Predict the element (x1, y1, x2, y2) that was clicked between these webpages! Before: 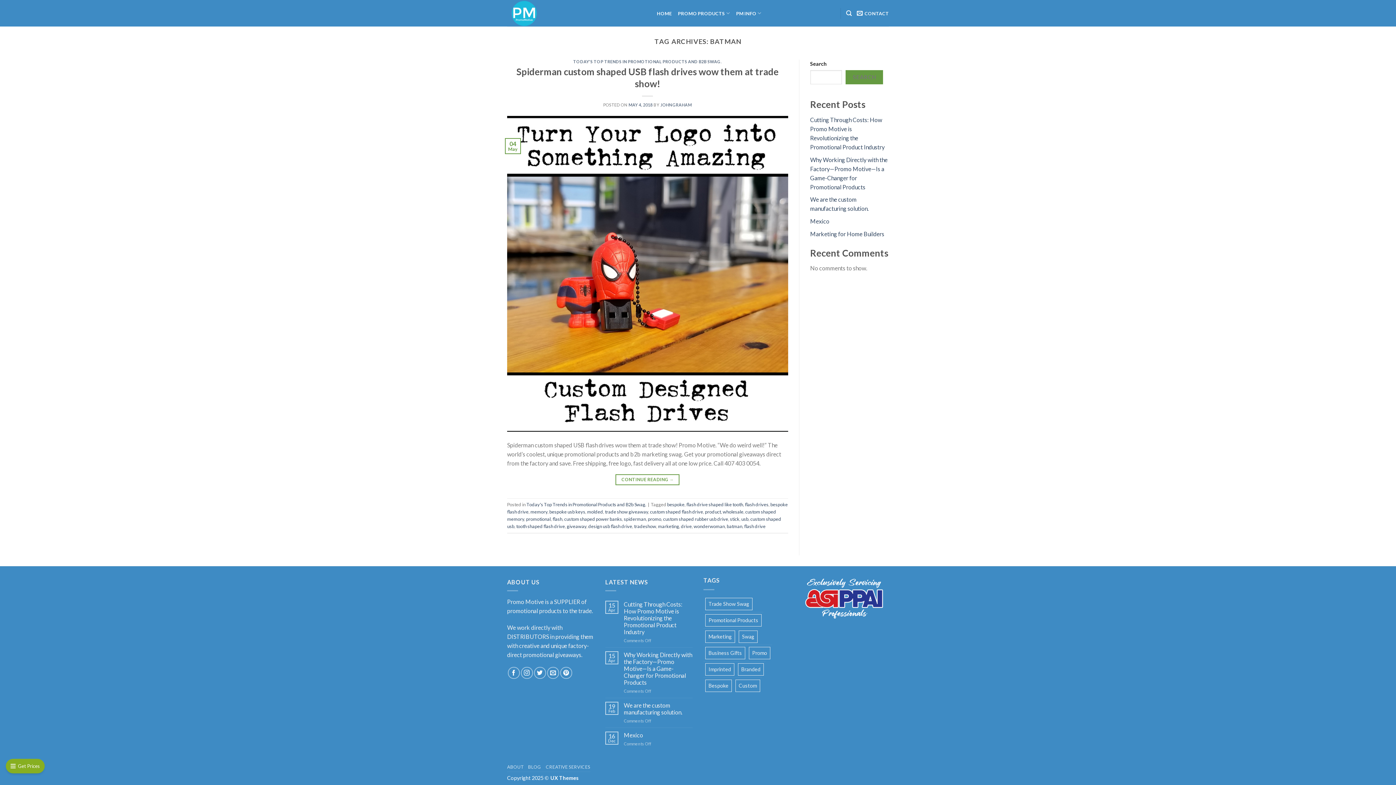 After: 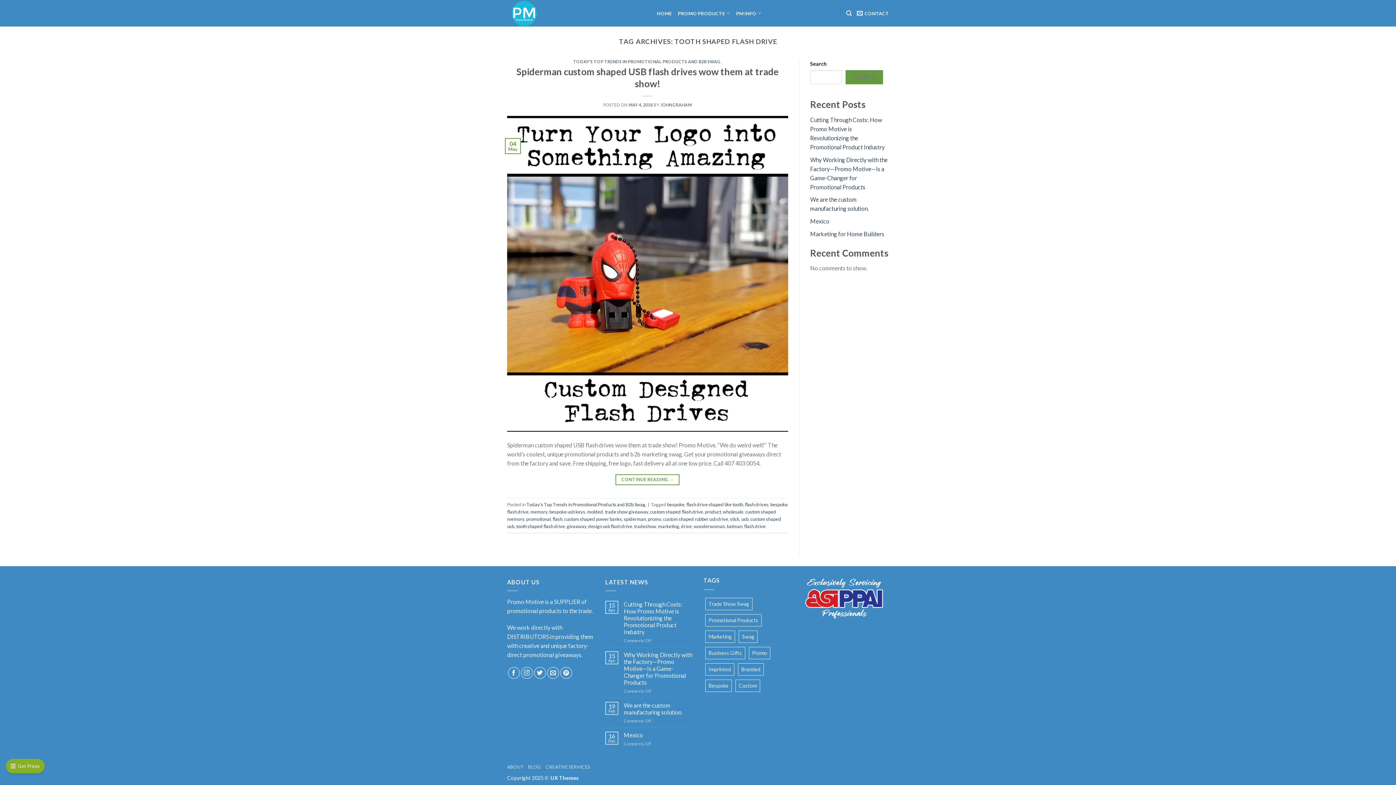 Action: label: tooth shaped flash drive bbox: (516, 523, 565, 529)